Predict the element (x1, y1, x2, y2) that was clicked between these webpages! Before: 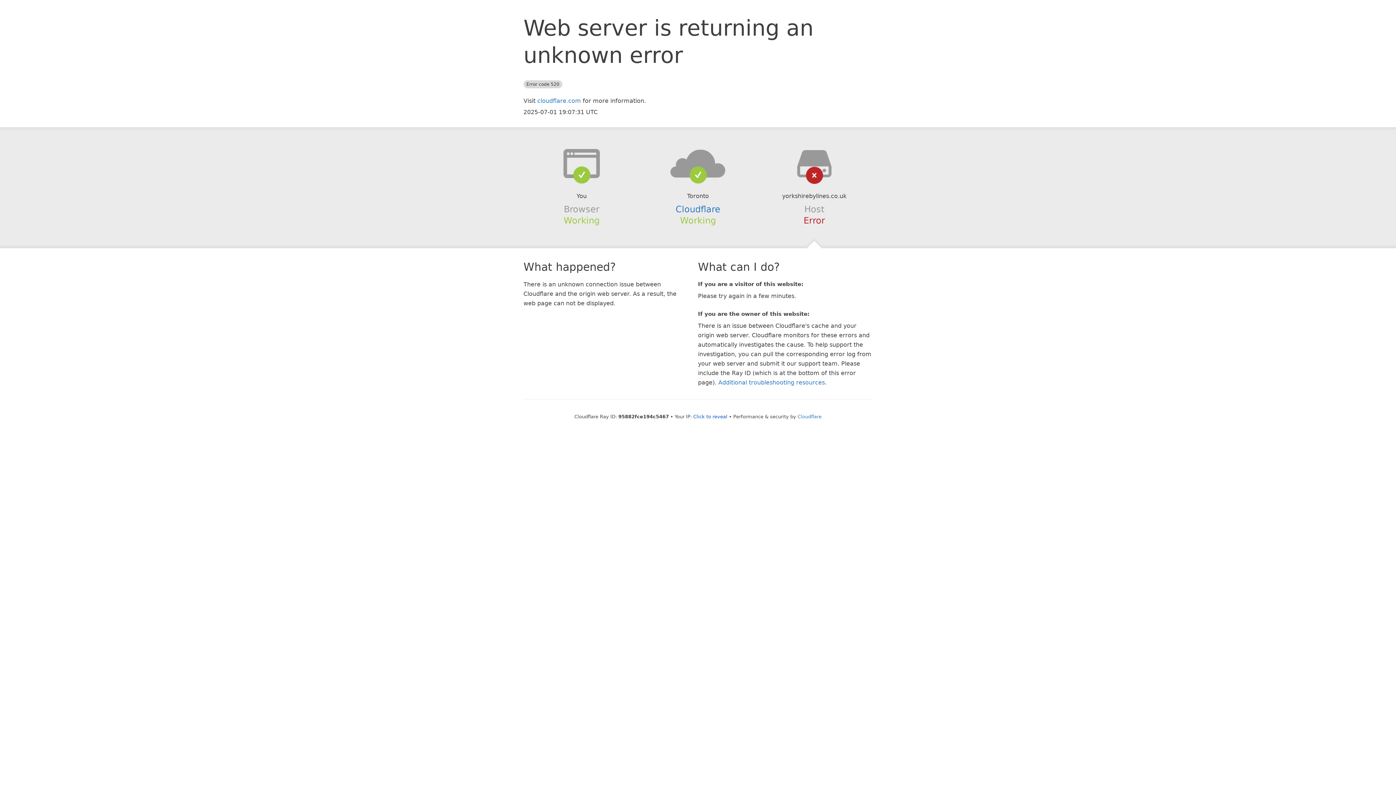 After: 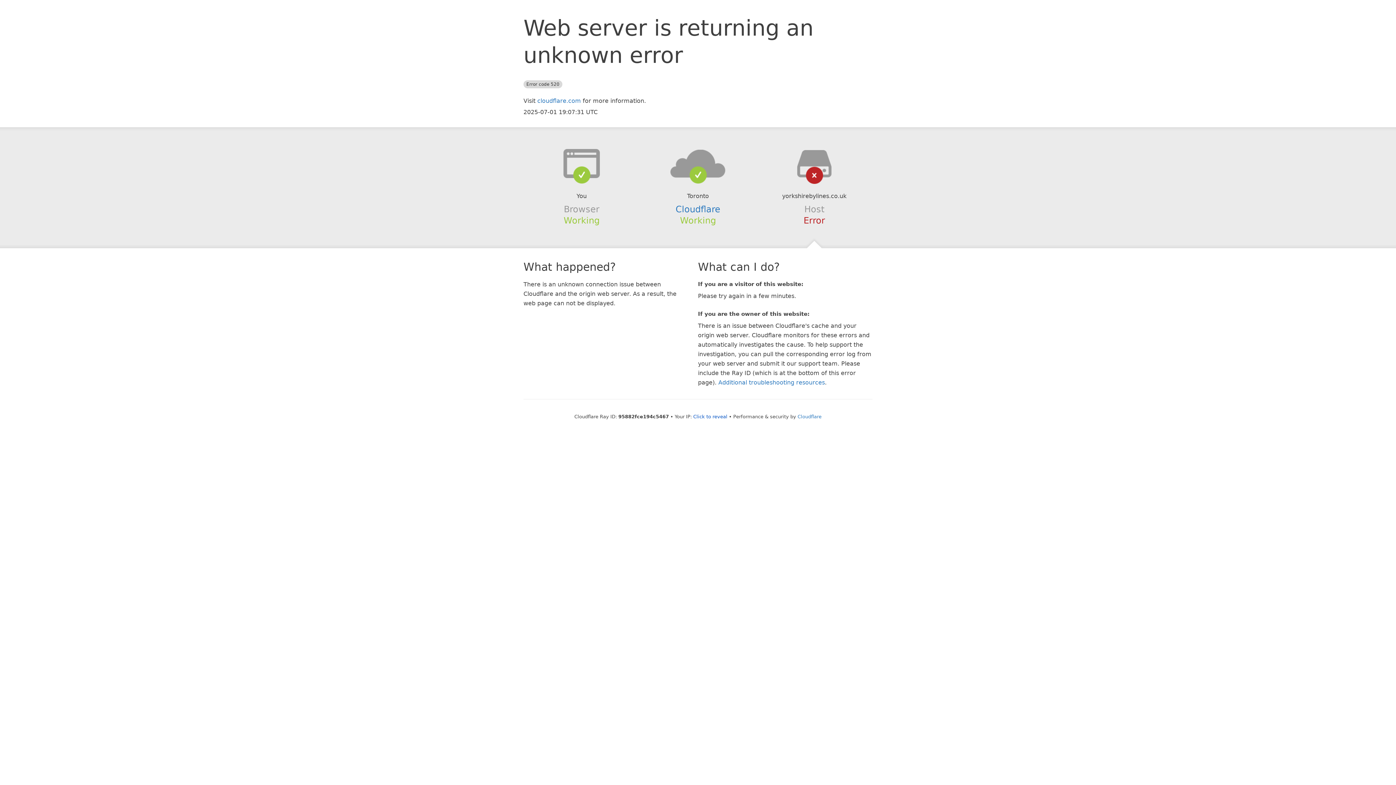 Action: bbox: (639, 148, 756, 178)